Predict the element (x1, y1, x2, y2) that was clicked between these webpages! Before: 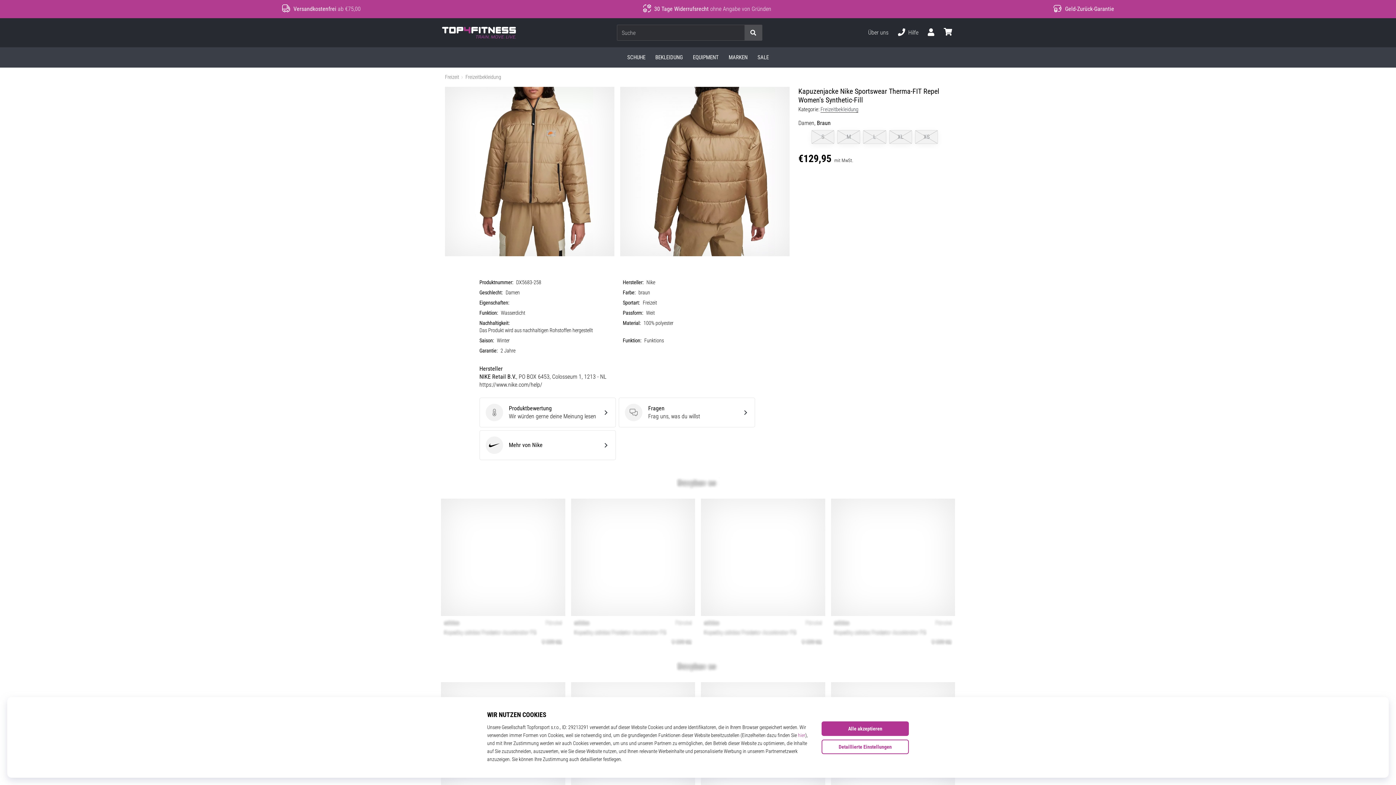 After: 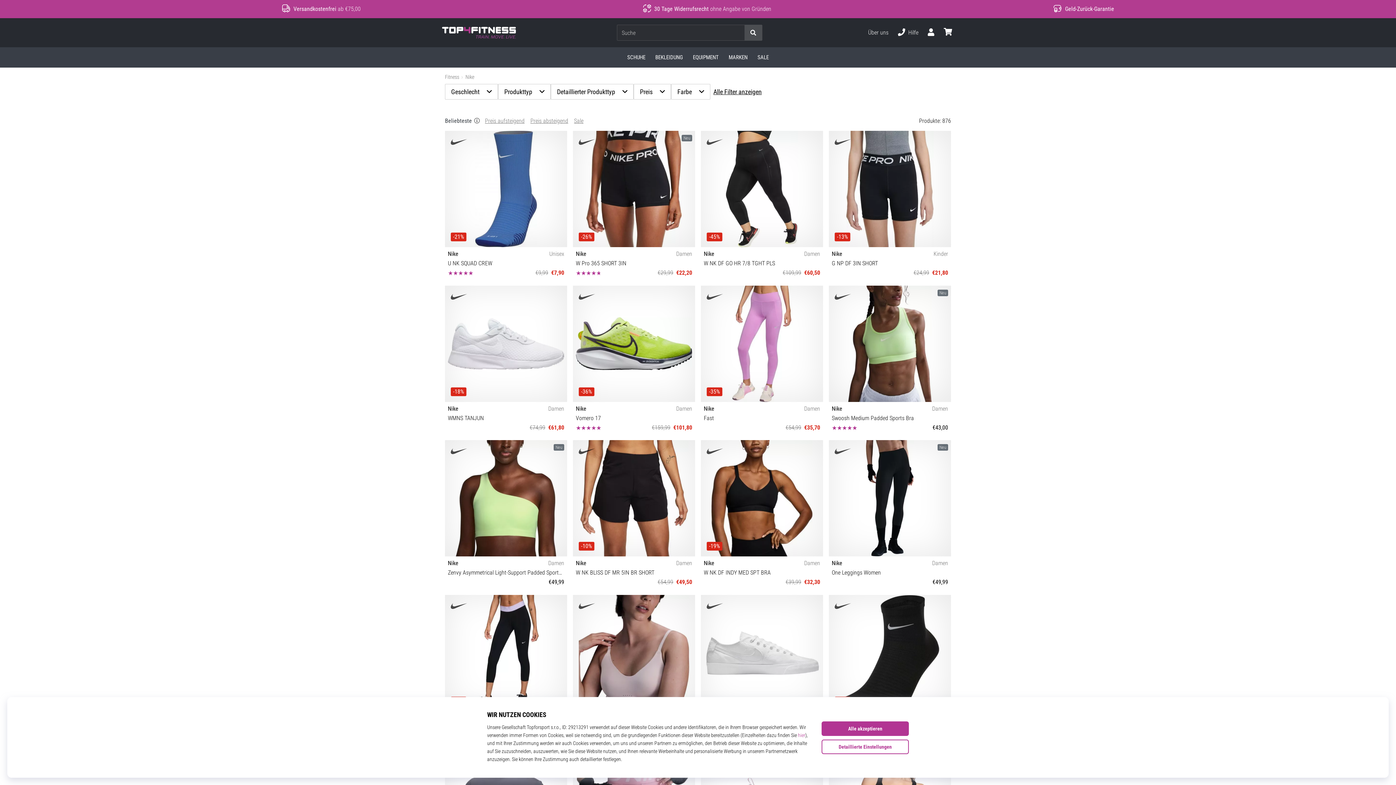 Action: bbox: (479, 430, 615, 460) label: Nike
Mehr von Nike